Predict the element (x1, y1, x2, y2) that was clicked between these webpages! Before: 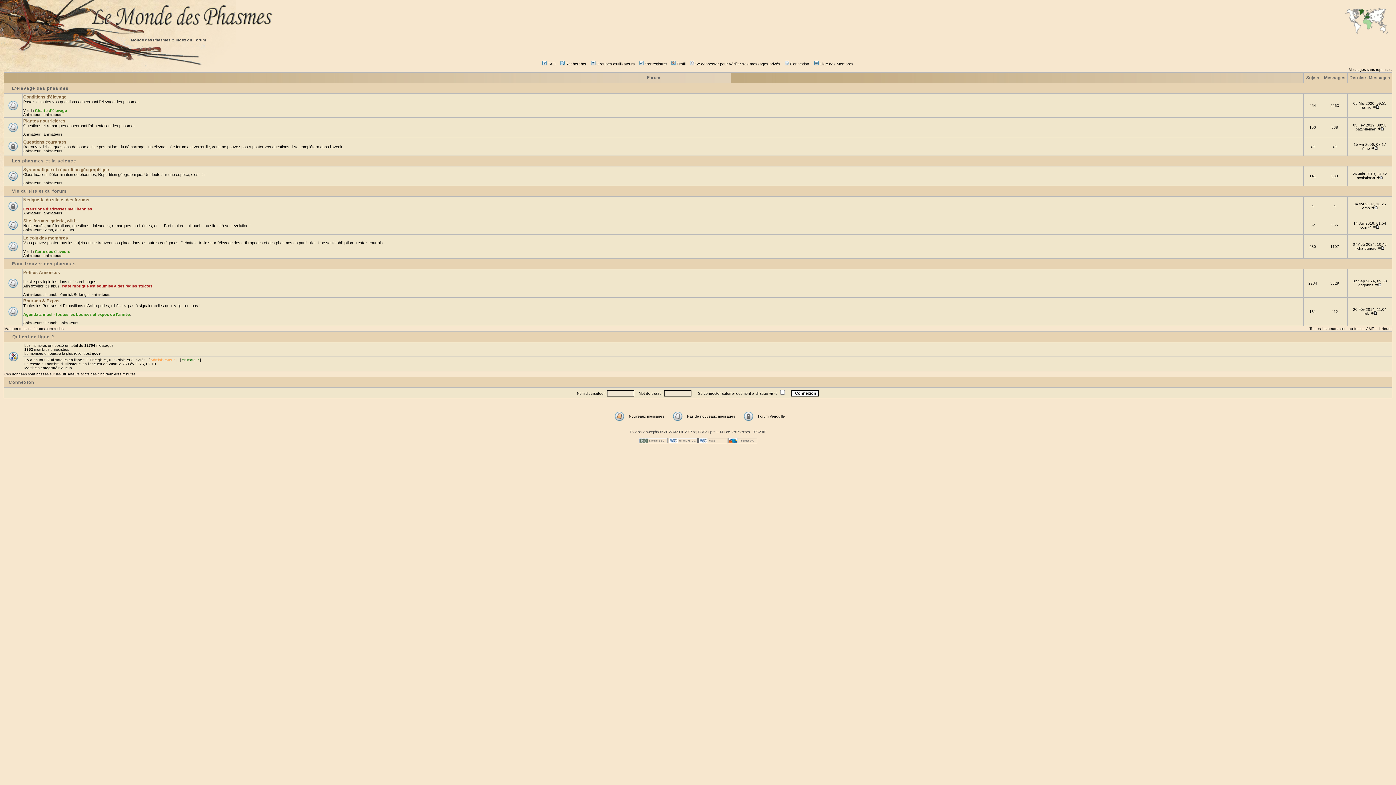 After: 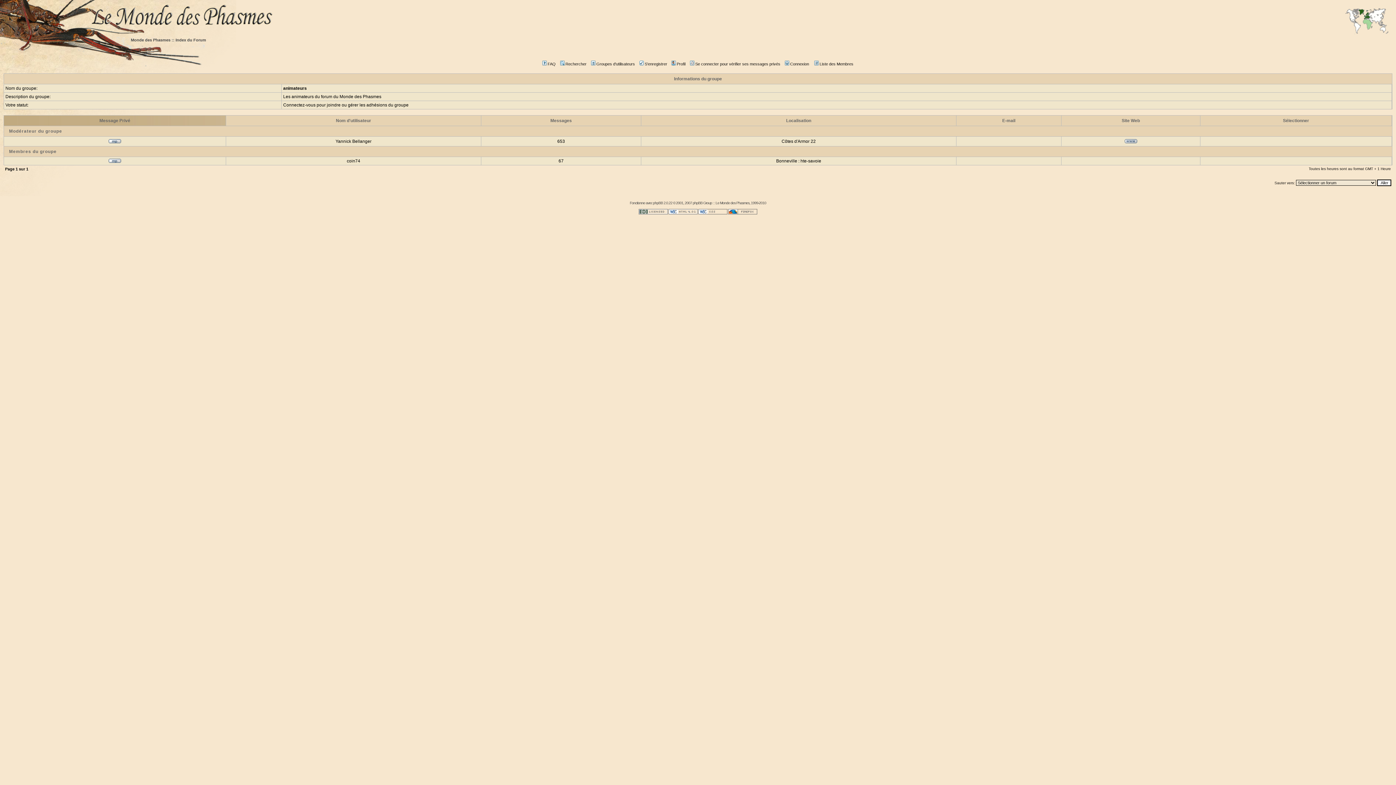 Action: bbox: (91, 292, 110, 296) label: animateurs